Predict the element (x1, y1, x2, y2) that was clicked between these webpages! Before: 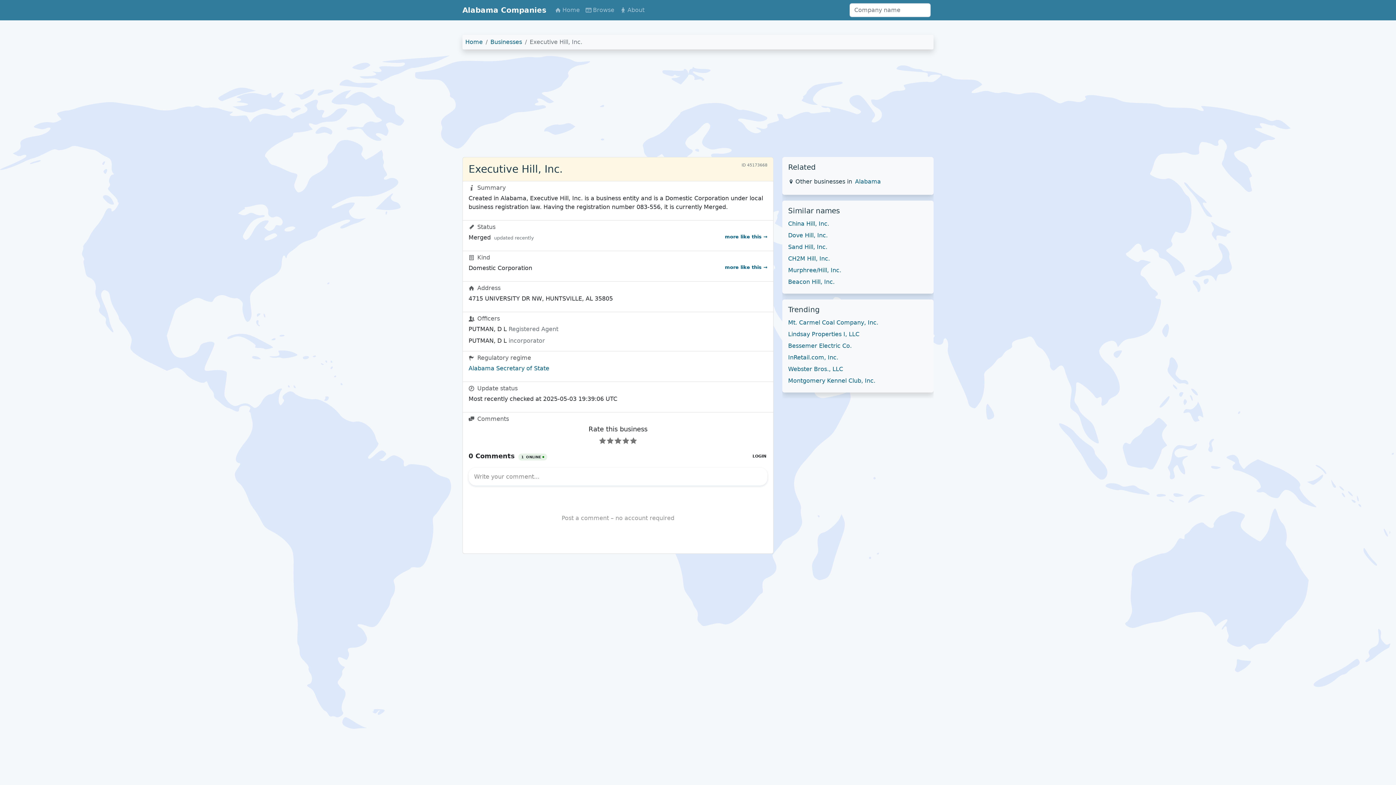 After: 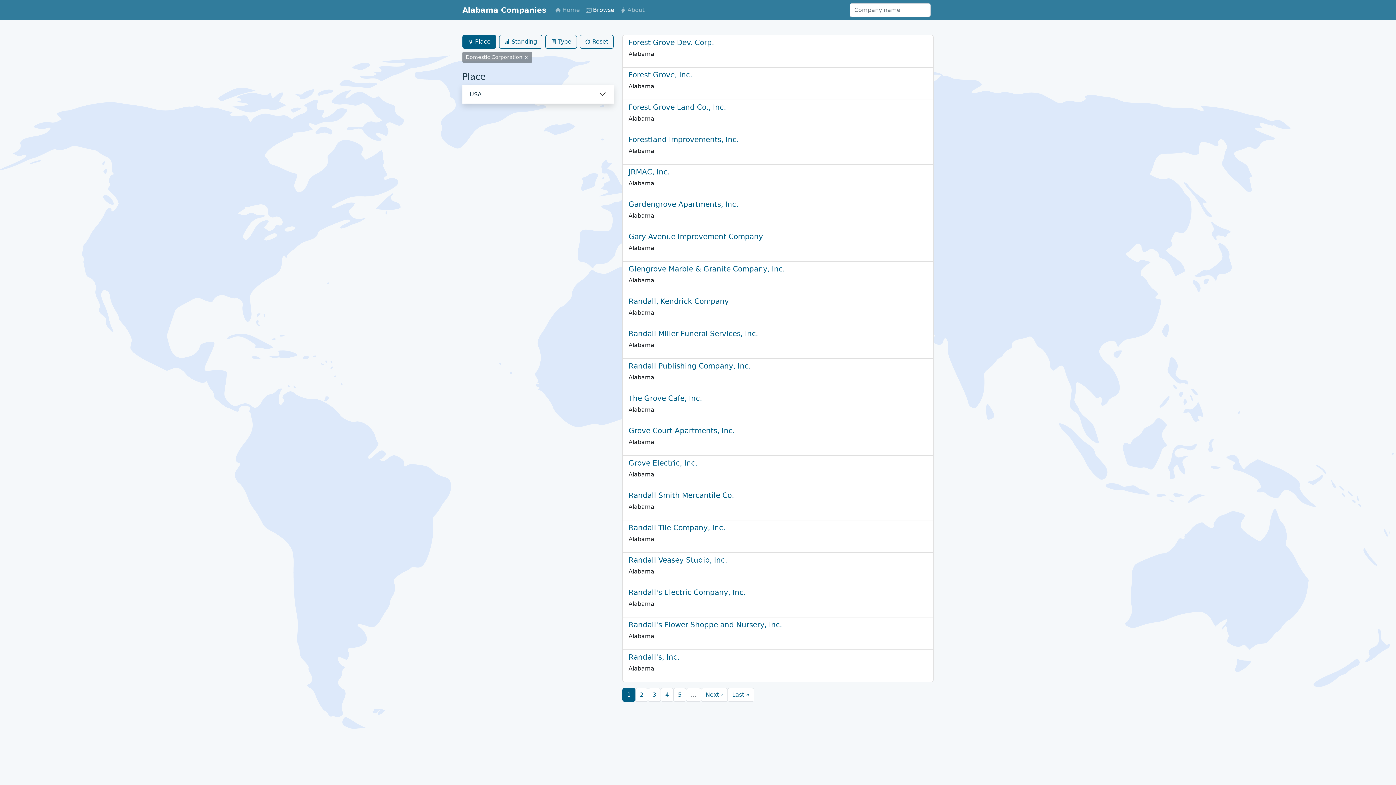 Action: label: more like this → bbox: (725, 264, 767, 272)